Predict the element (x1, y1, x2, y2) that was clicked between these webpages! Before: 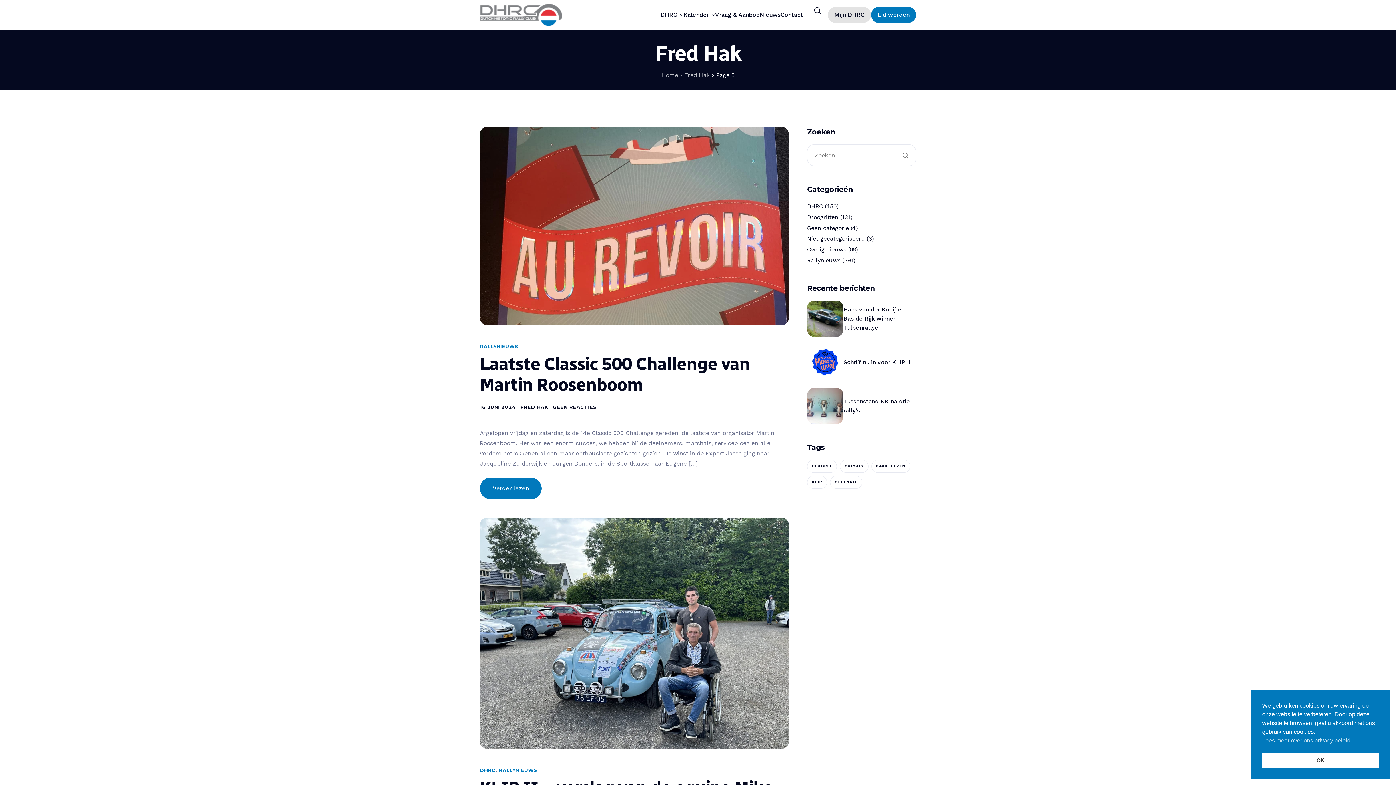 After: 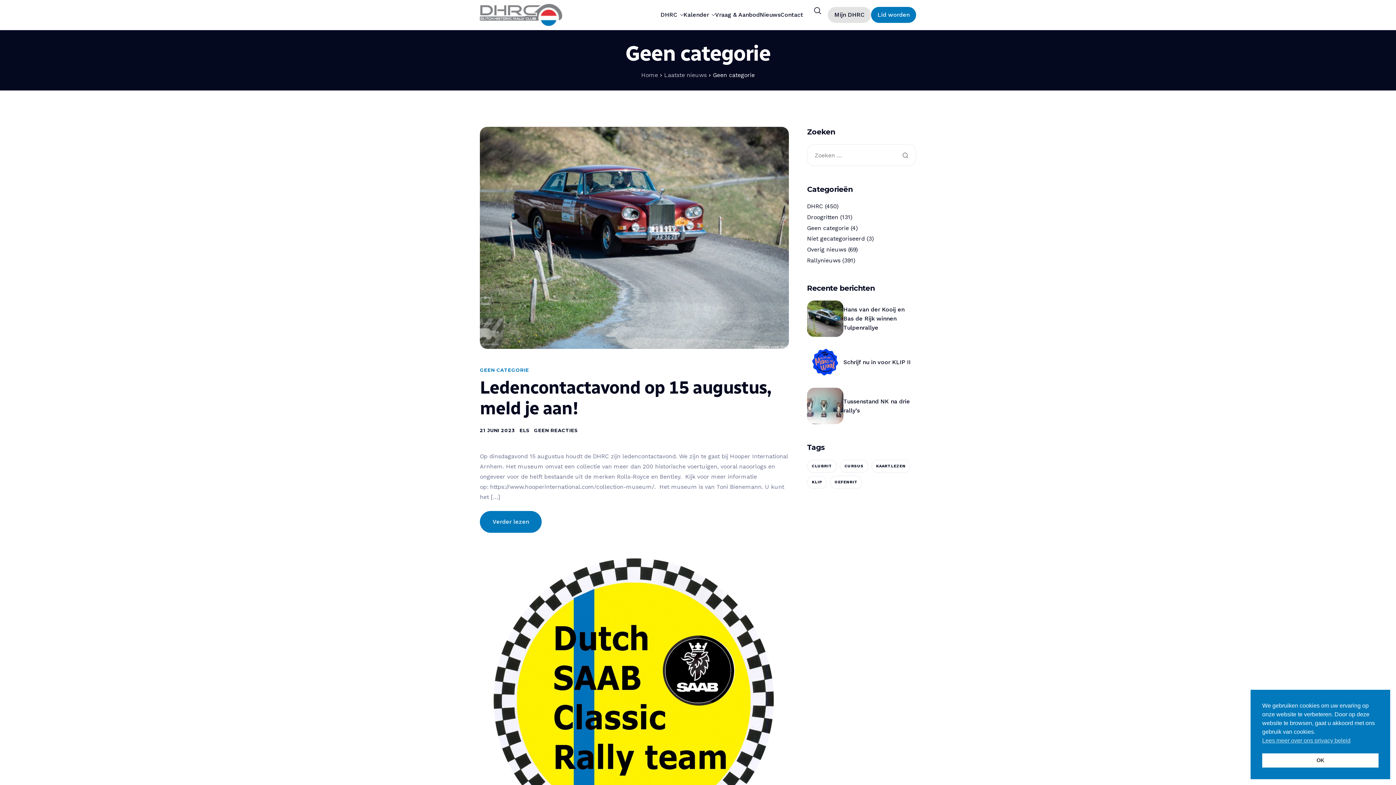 Action: bbox: (807, 224, 849, 231) label: Geen categorie